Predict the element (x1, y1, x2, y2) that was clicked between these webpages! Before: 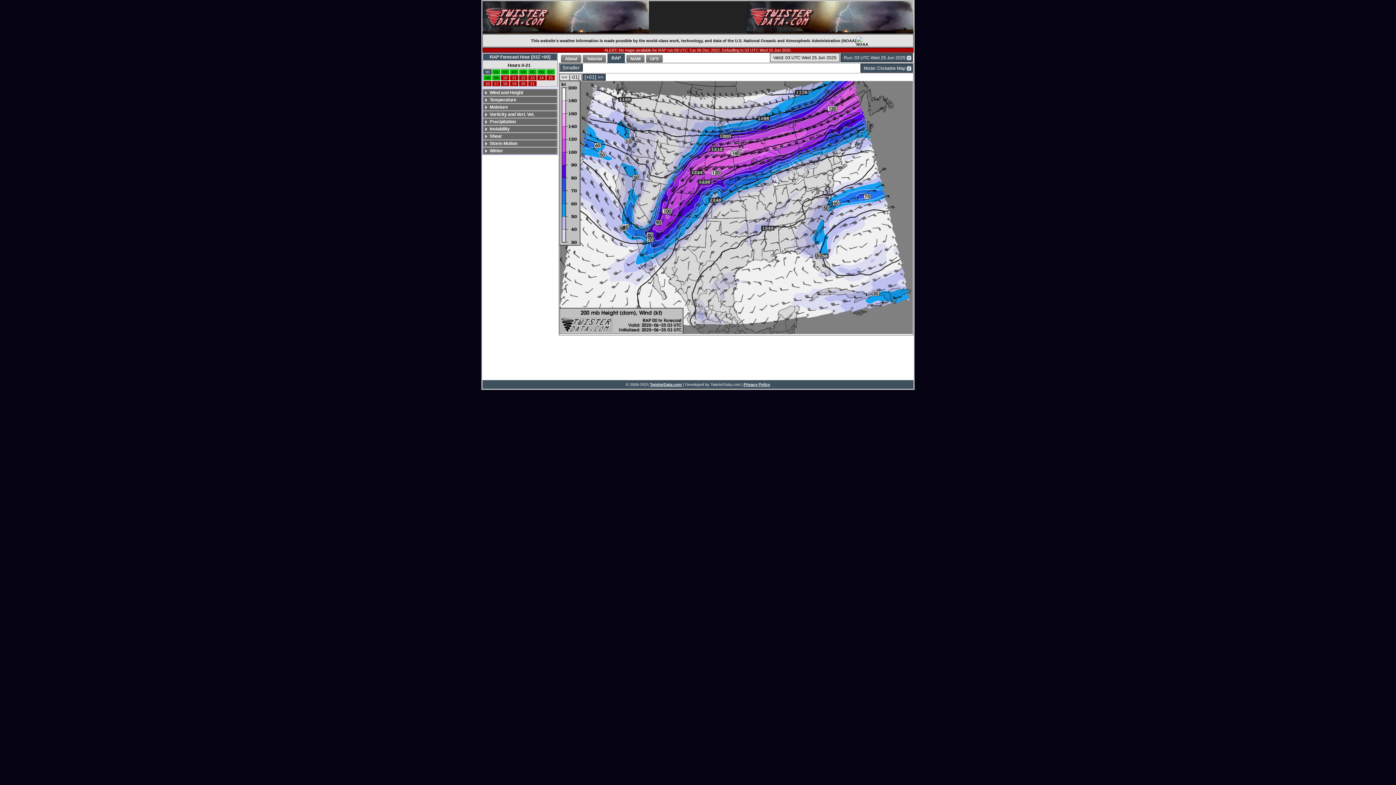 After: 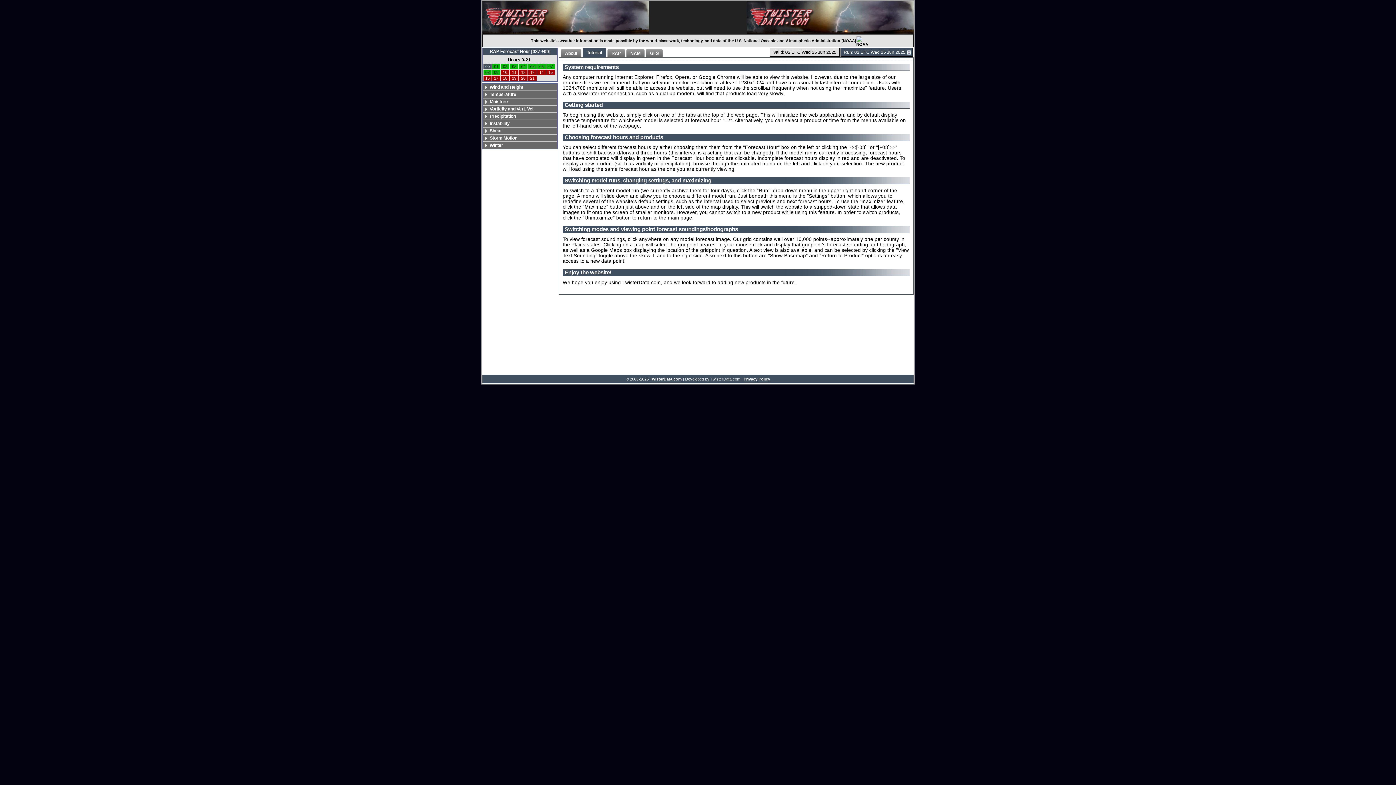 Action: label: Tutorial bbox: (582, 54, 606, 62)